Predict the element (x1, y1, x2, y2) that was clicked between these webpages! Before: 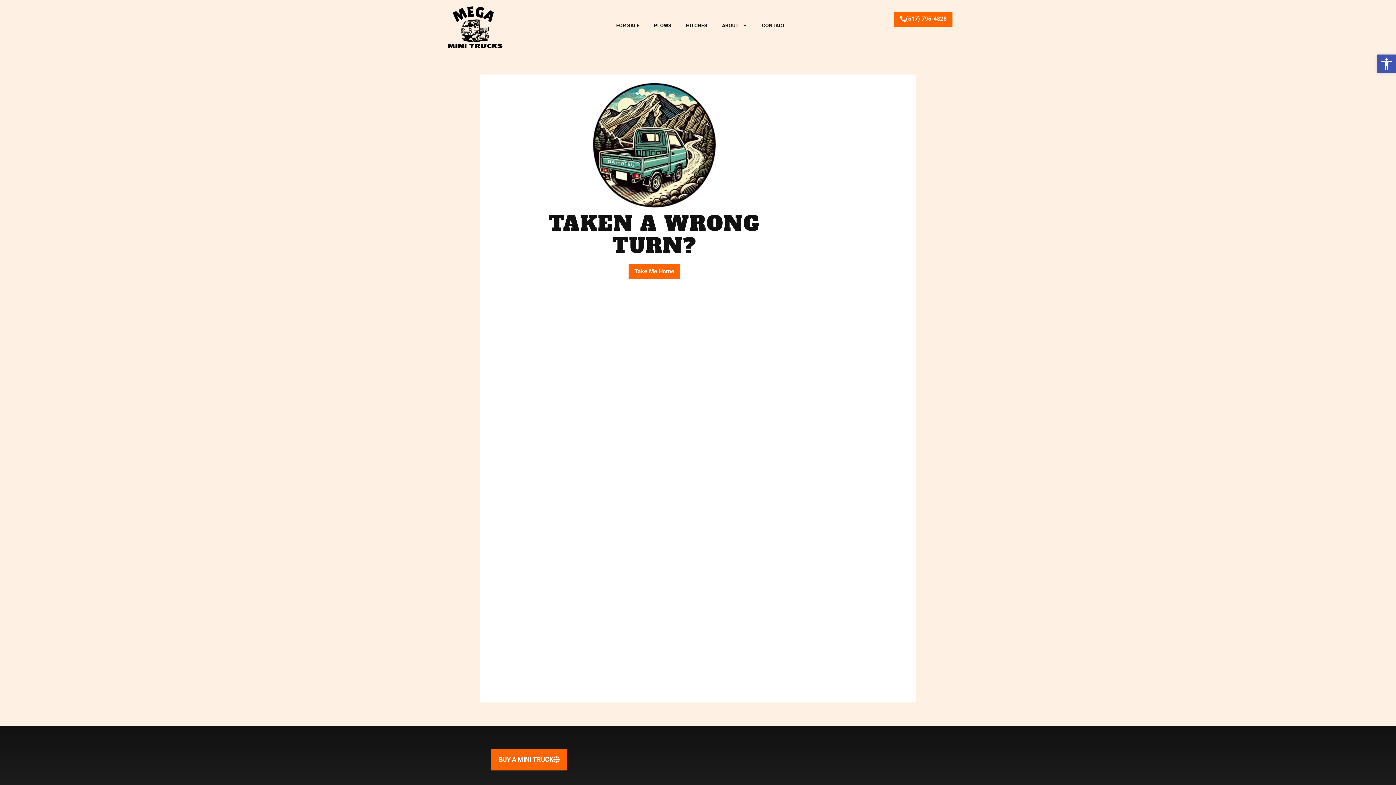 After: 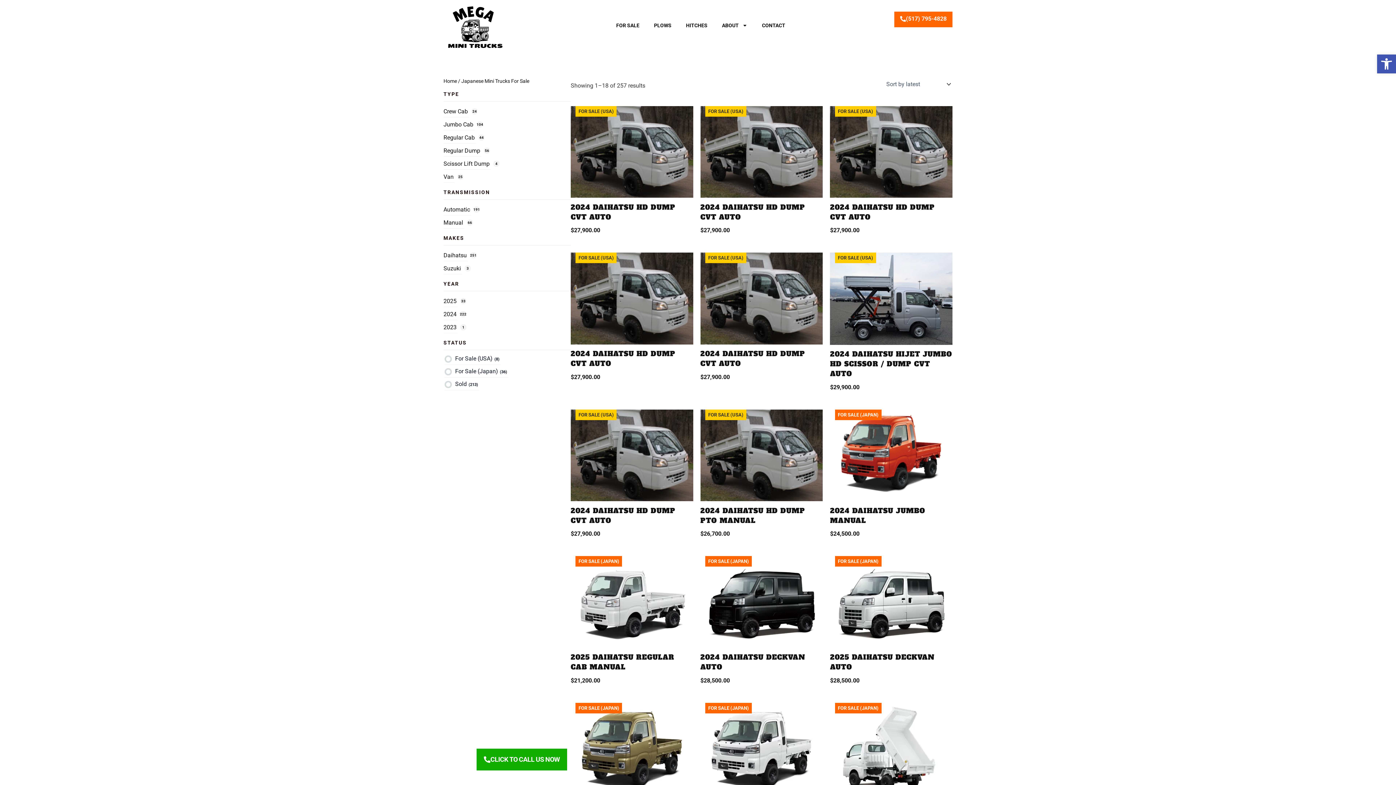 Action: bbox: (491, 749, 567, 770) label: Buy A Mini Truck